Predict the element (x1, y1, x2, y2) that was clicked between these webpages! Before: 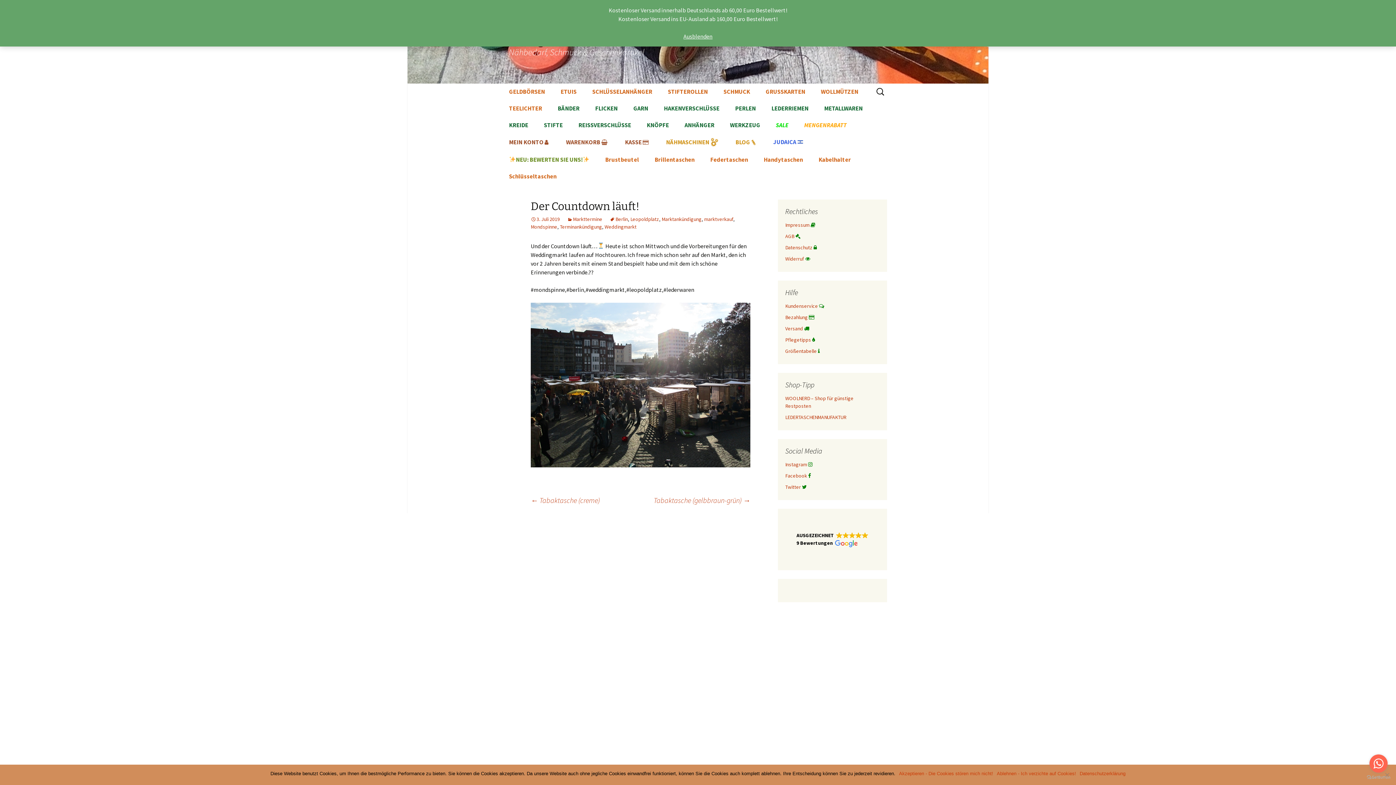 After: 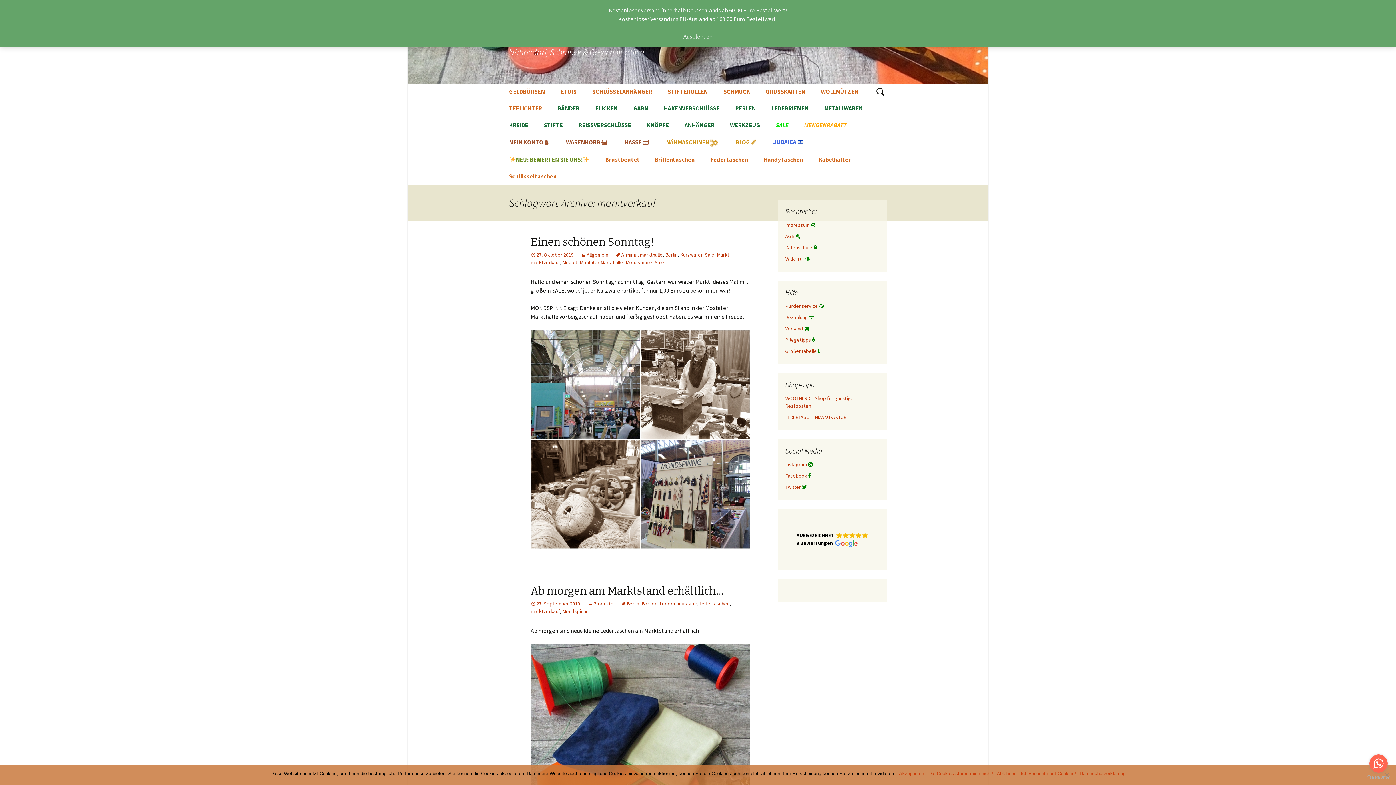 Action: bbox: (704, 215, 733, 222) label: marktverkauf